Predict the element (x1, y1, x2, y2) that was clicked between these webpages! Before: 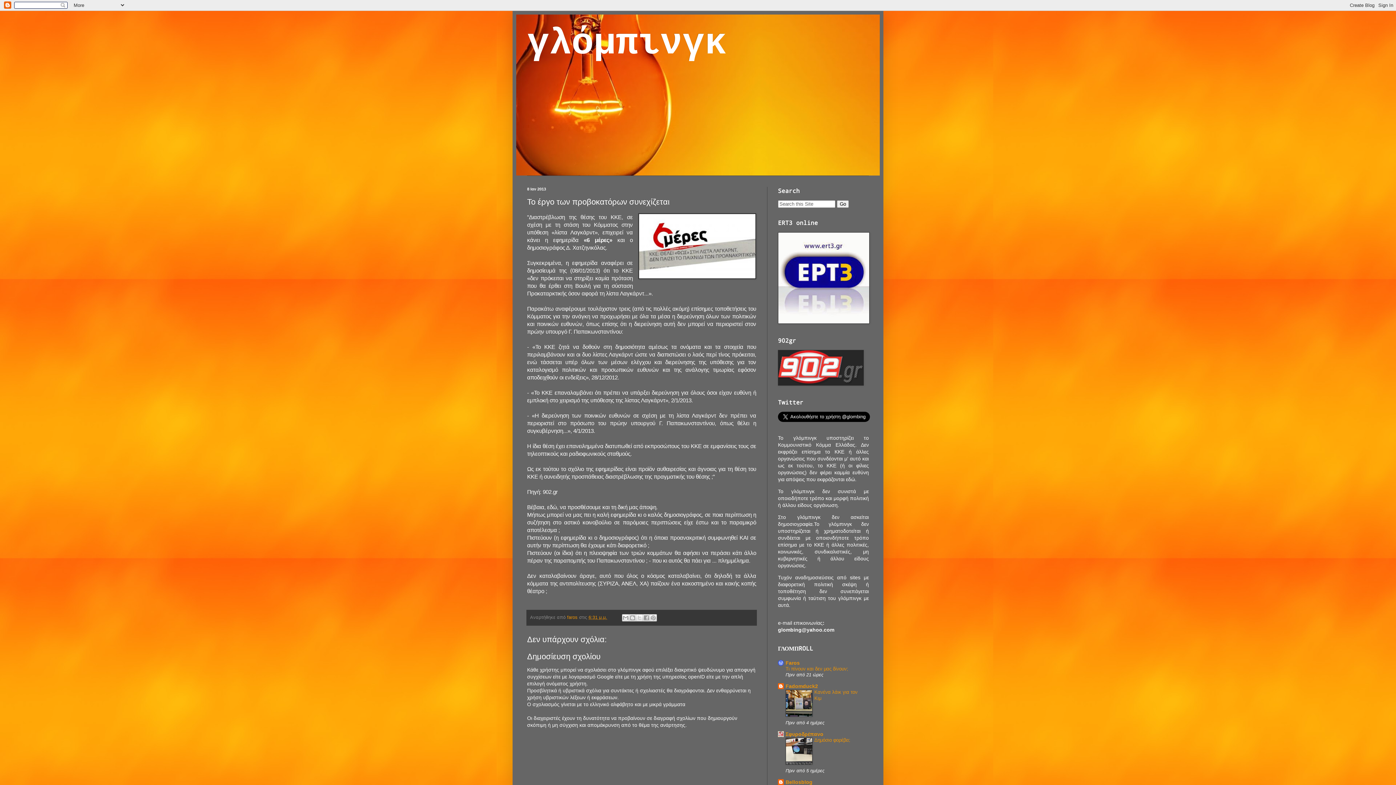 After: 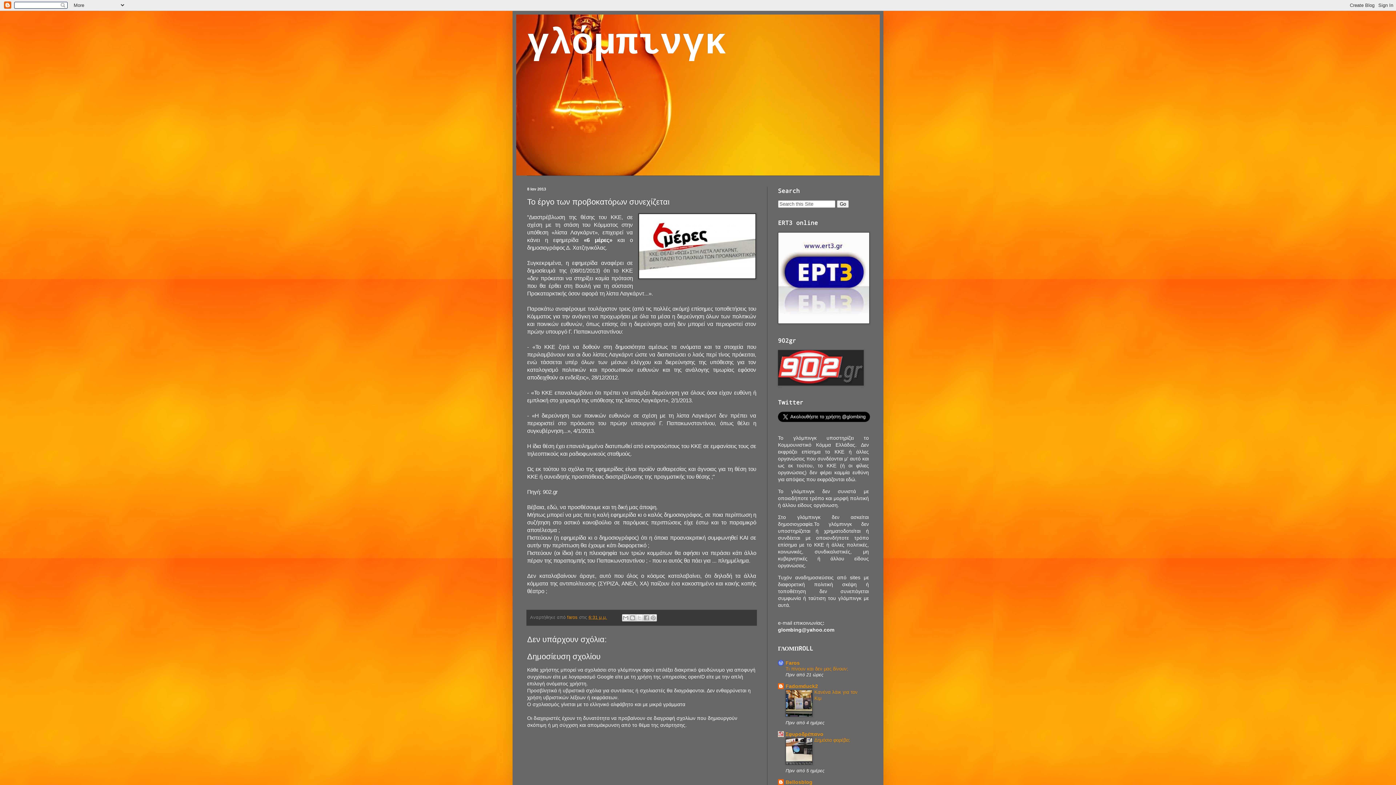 Action: label: 6:31 μ.μ. bbox: (588, 615, 607, 620)